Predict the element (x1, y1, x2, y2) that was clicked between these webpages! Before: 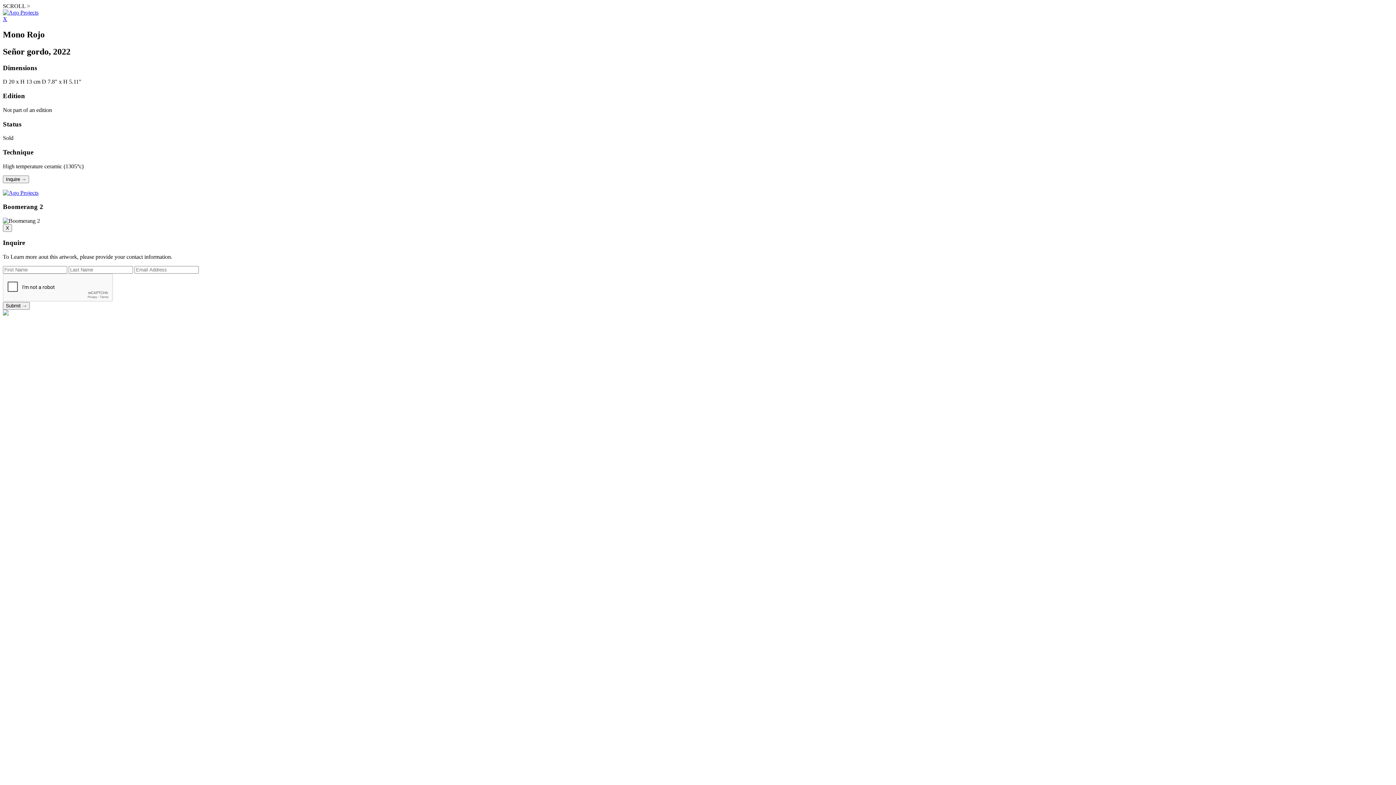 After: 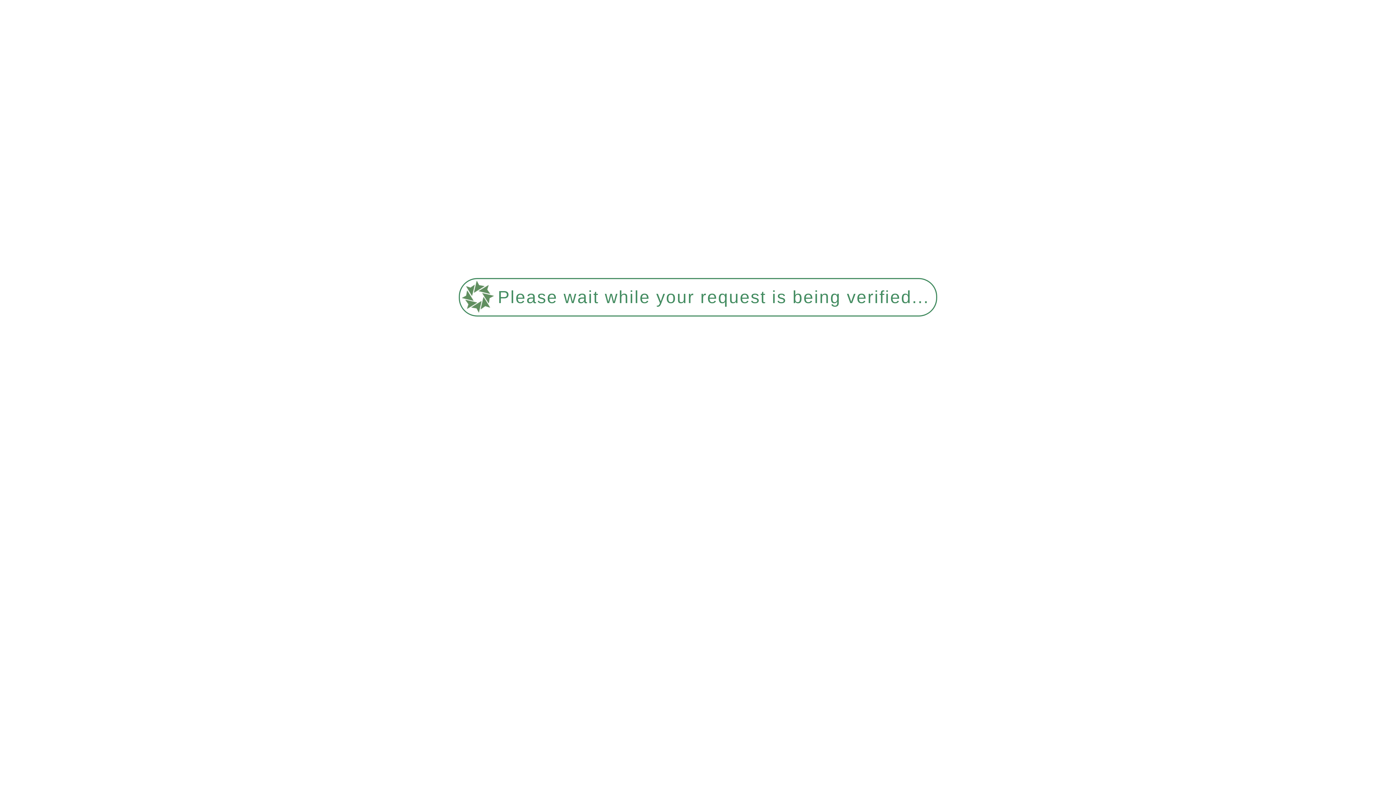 Action: bbox: (2, 9, 38, 15)